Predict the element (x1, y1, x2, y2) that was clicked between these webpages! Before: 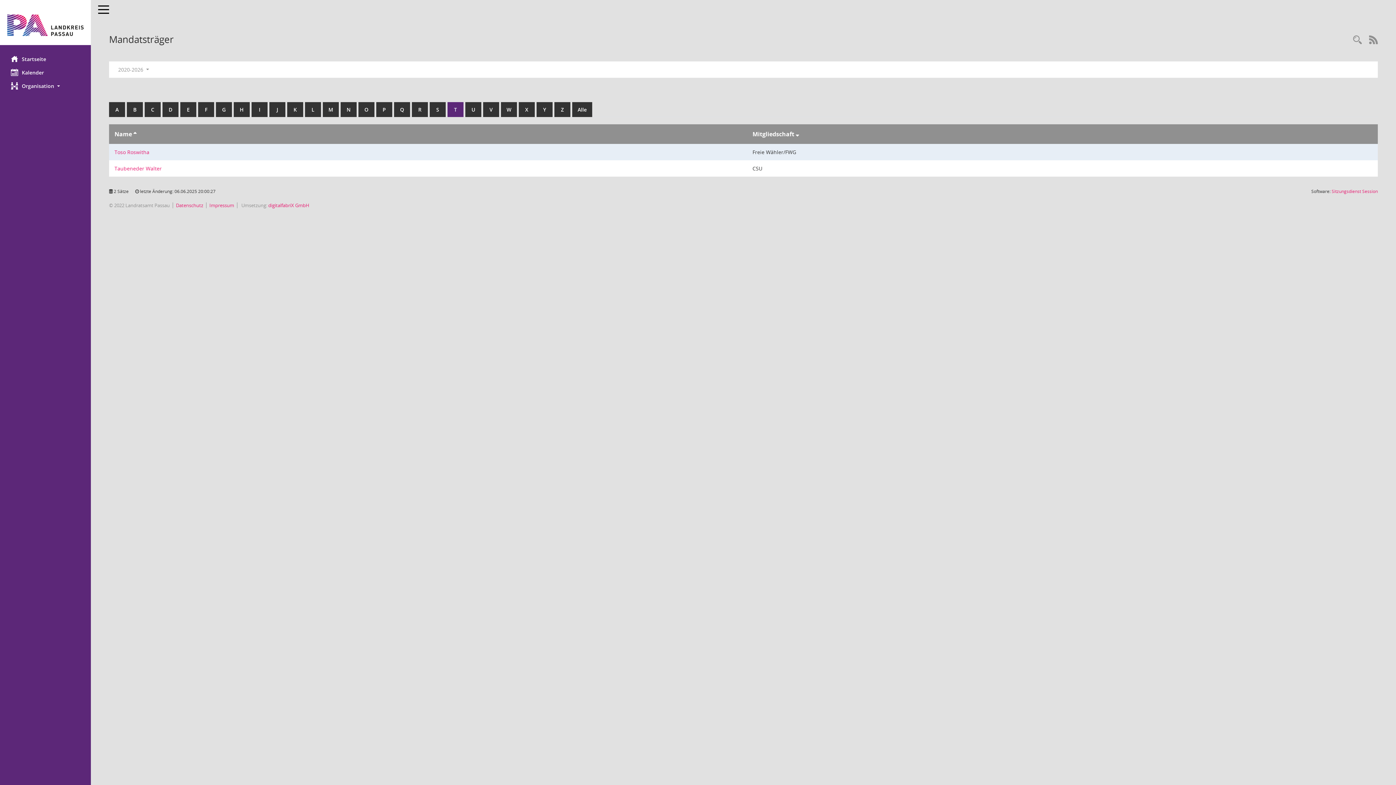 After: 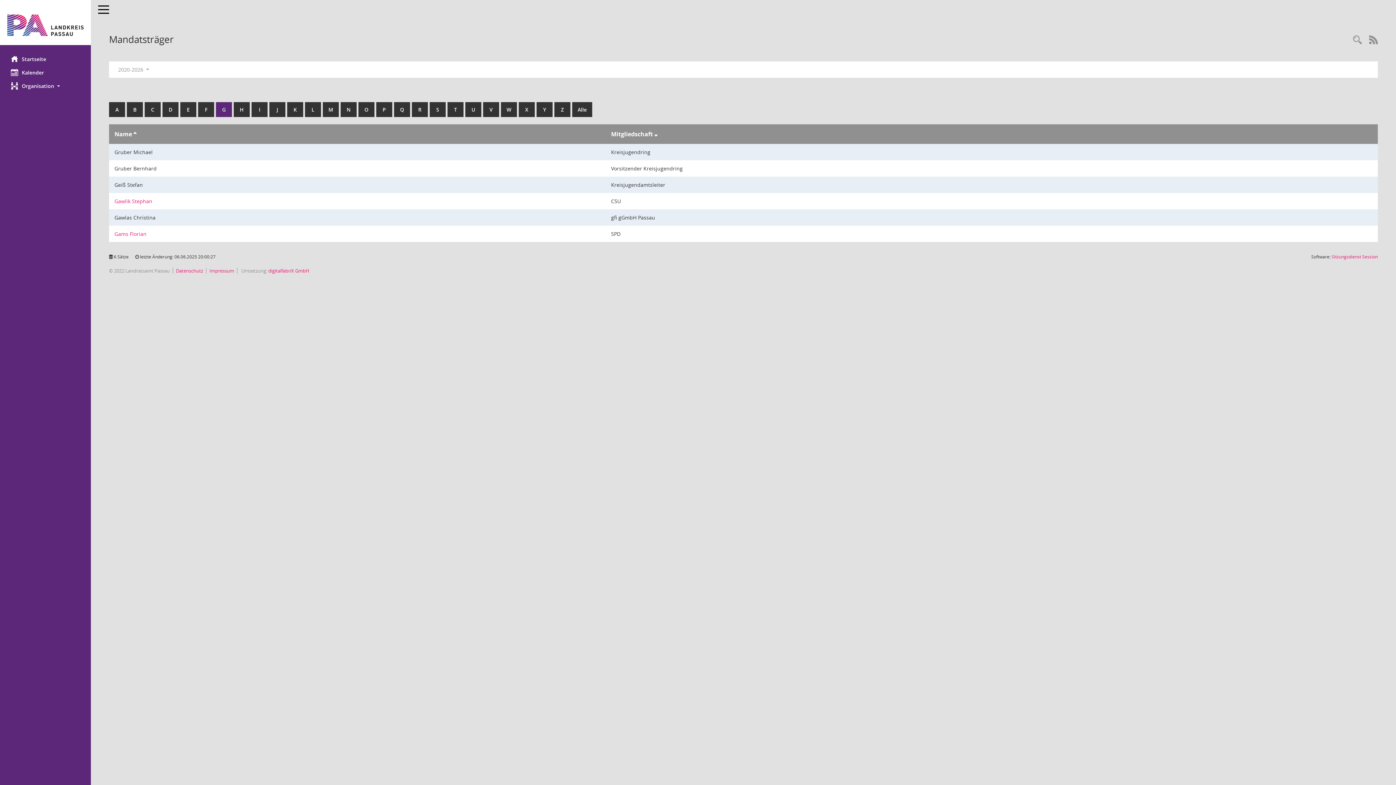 Action: label: G bbox: (216, 102, 232, 117)